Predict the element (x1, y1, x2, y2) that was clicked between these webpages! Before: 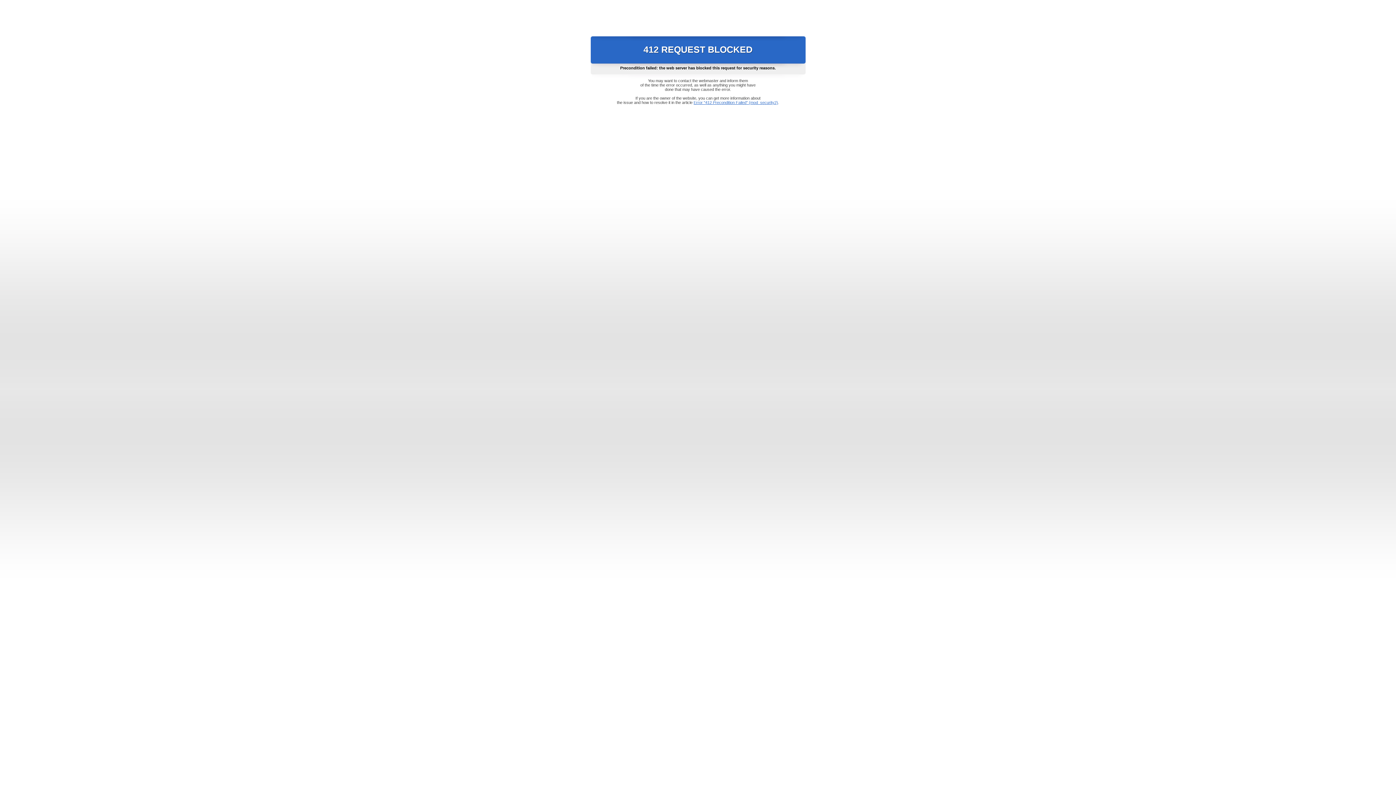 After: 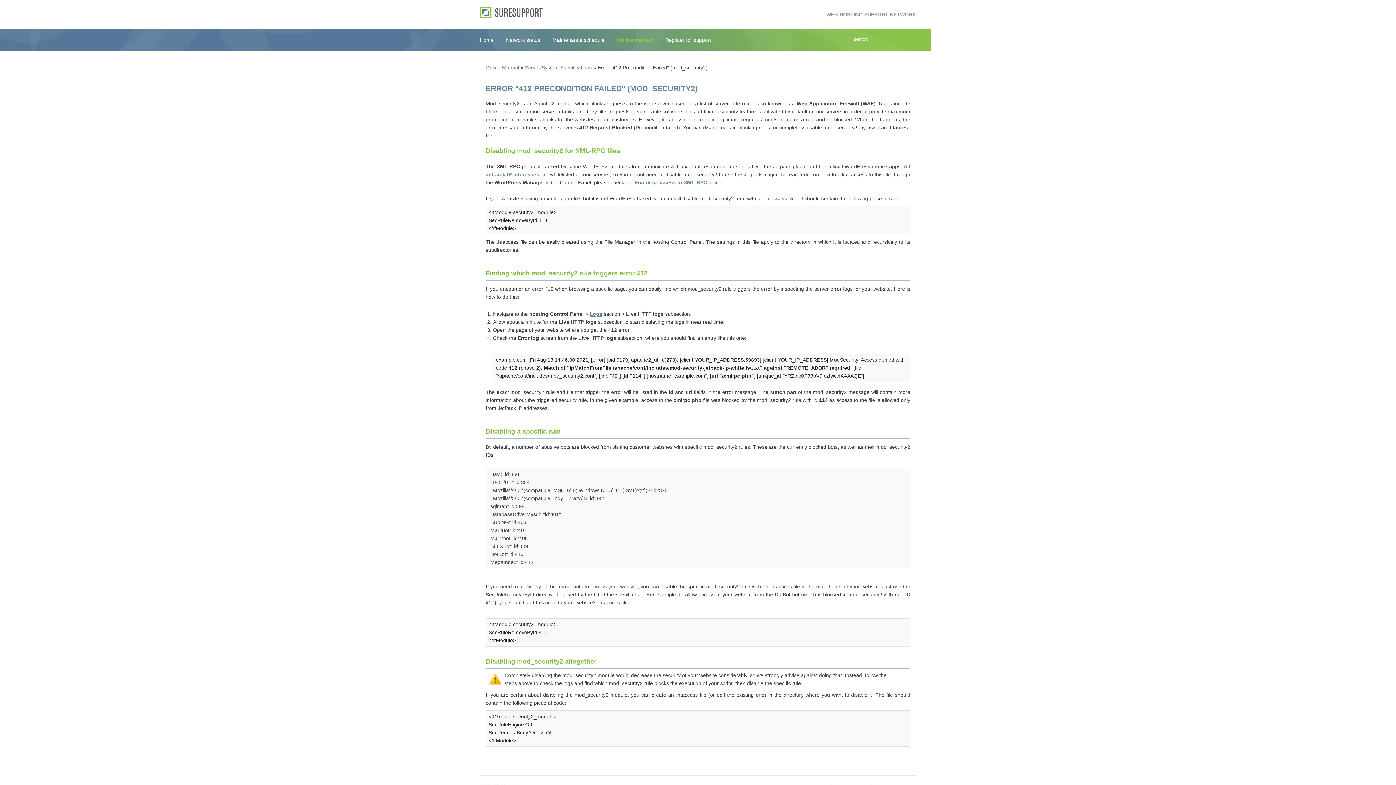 Action: bbox: (693, 100, 778, 104) label: Error "412 Precondition Failed" (mod_security2)